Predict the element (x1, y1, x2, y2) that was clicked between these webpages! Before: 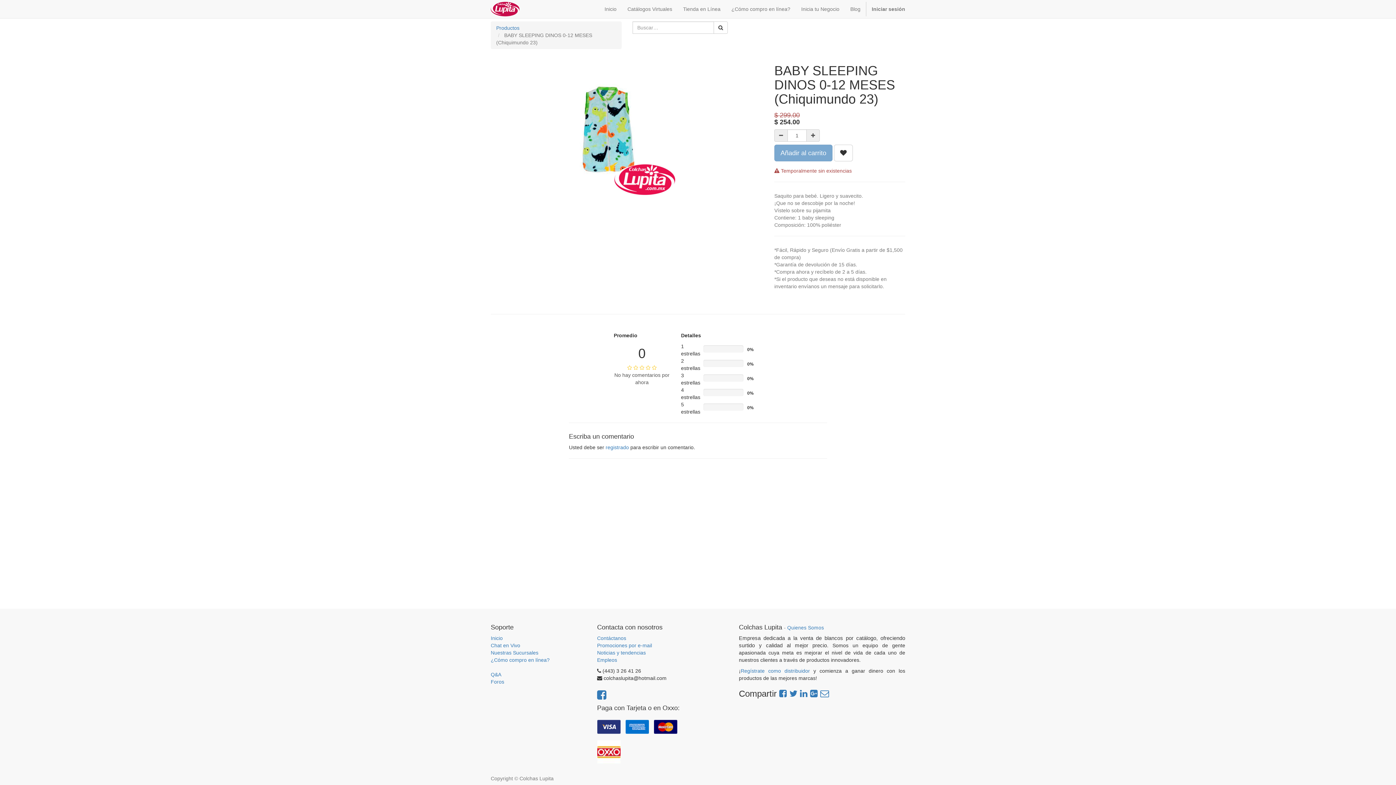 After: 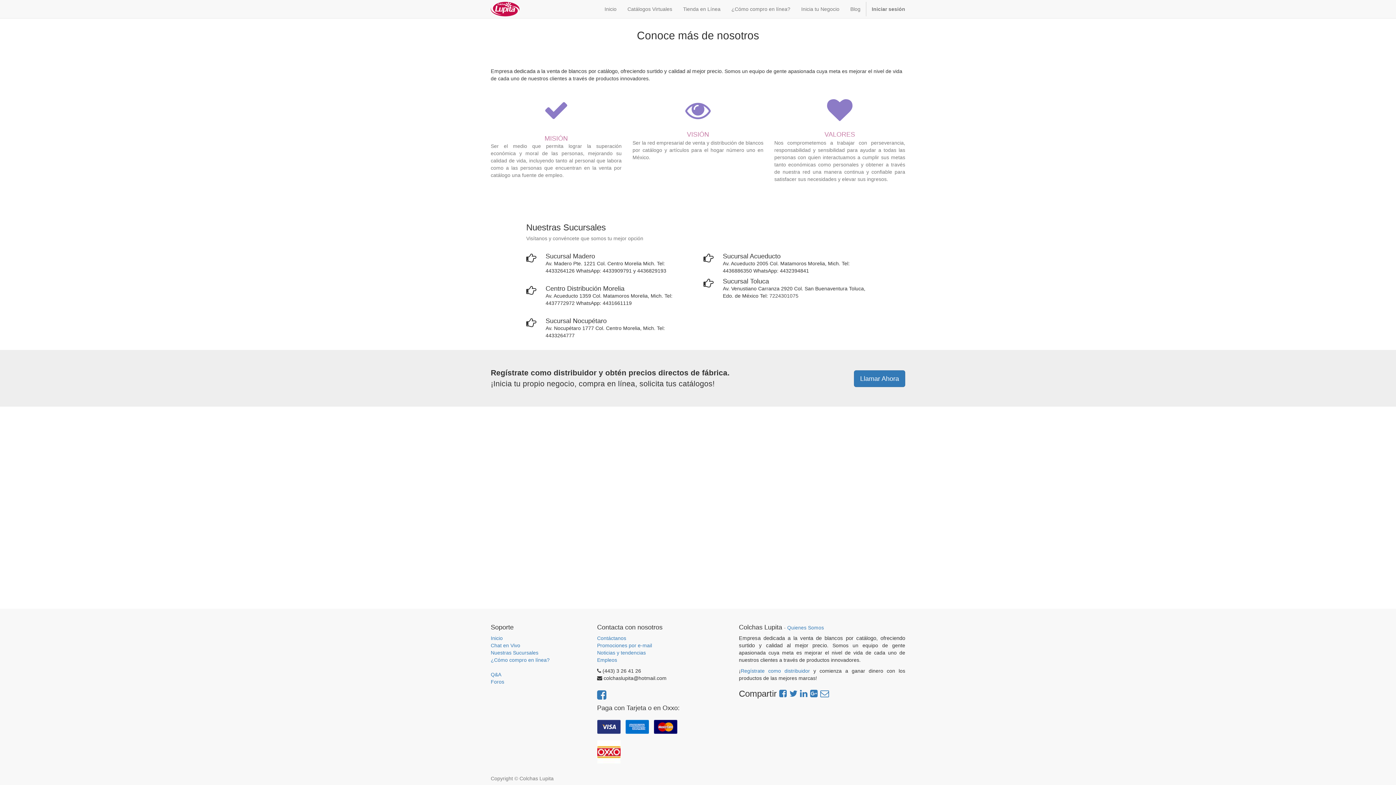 Action: label: Nuestras Sucursales bbox: (490, 649, 586, 656)